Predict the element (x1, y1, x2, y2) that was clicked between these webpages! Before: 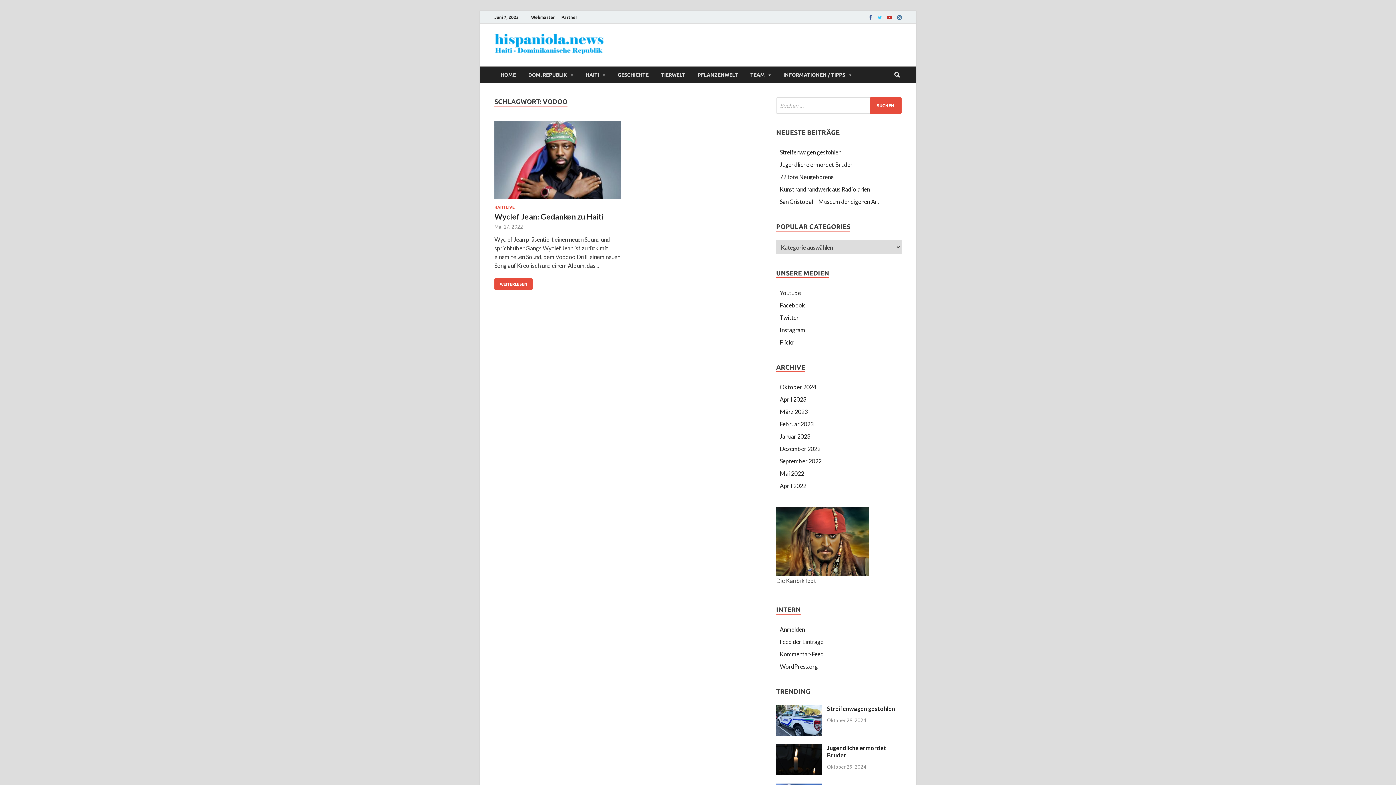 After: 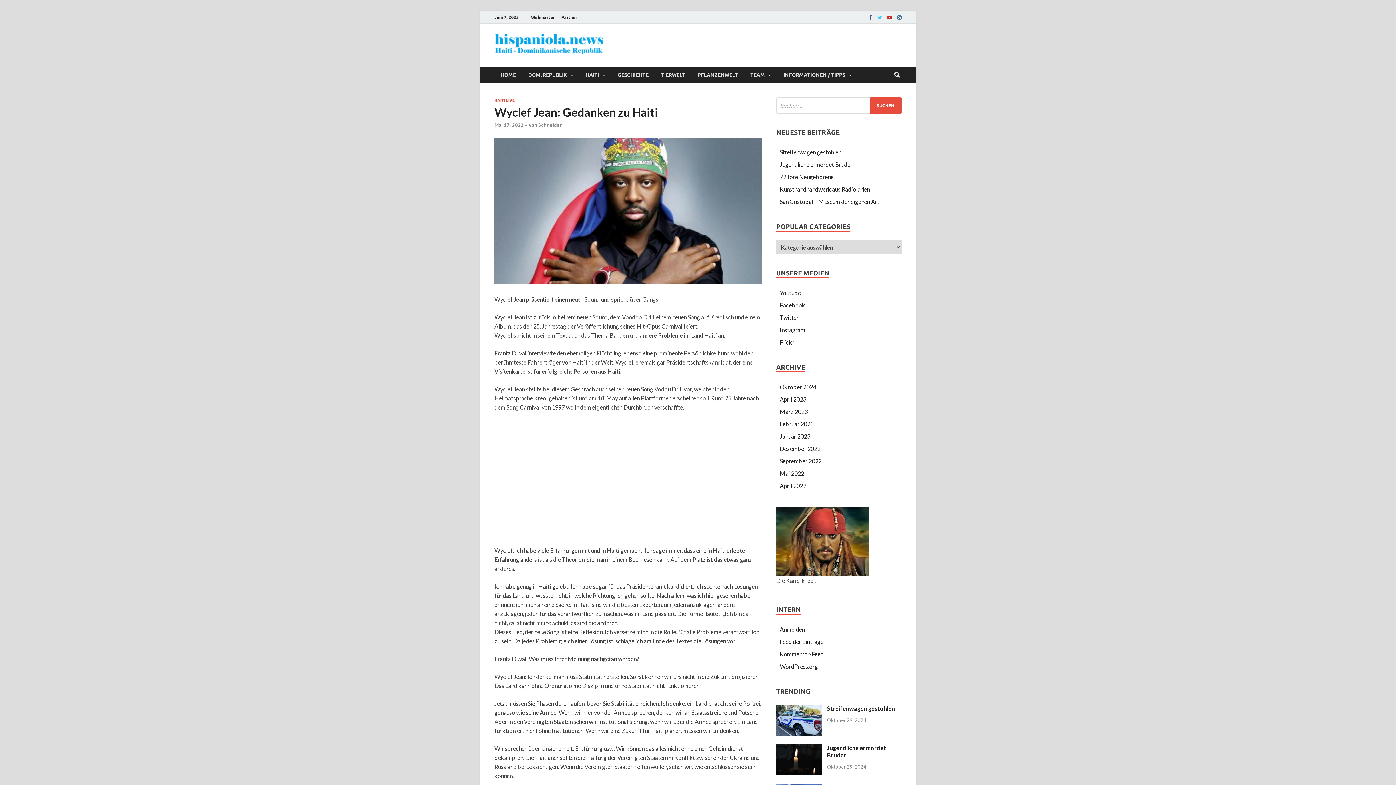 Action: bbox: (494, 121, 621, 201)